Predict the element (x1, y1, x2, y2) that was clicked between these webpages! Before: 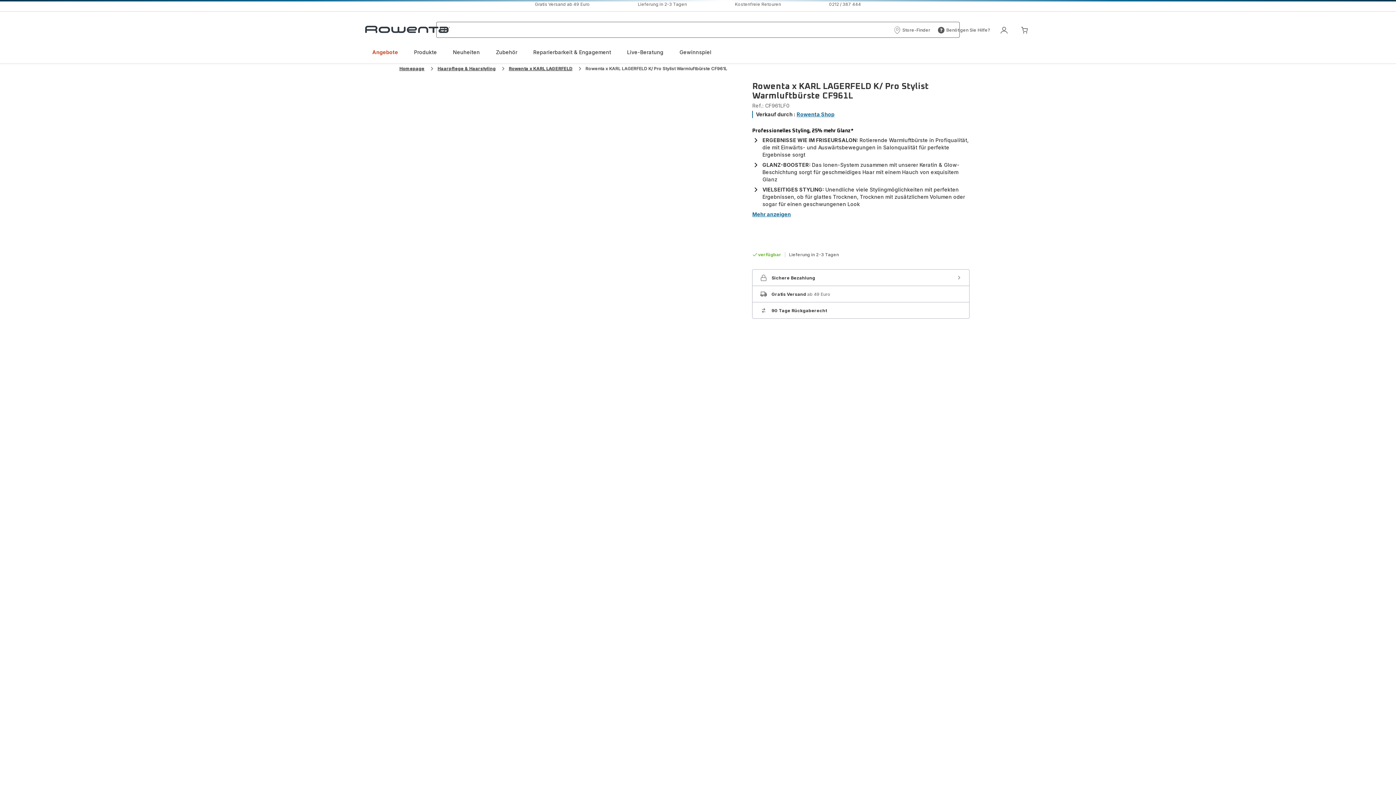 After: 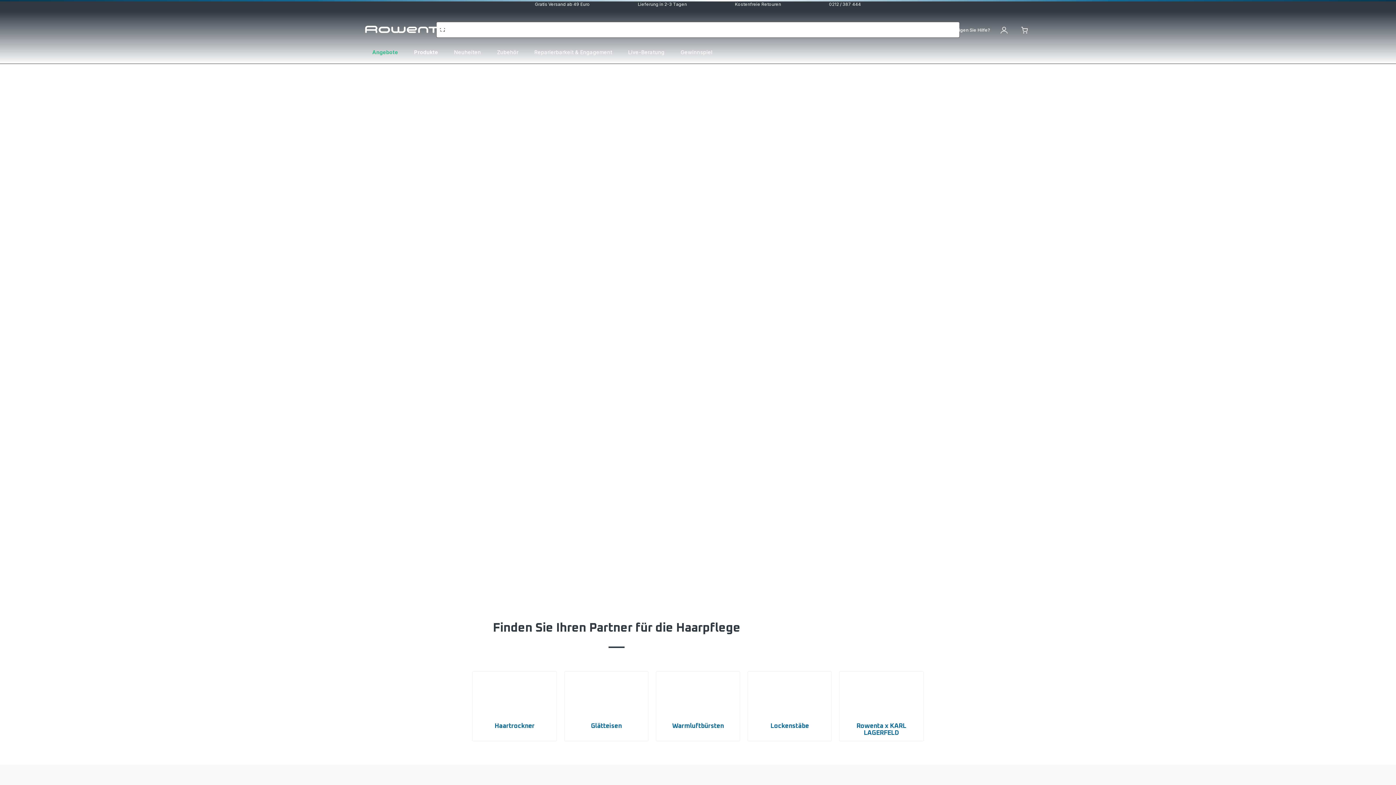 Action: label: Haarpflege & Haarstyling bbox: (437, 65, 495, 71)